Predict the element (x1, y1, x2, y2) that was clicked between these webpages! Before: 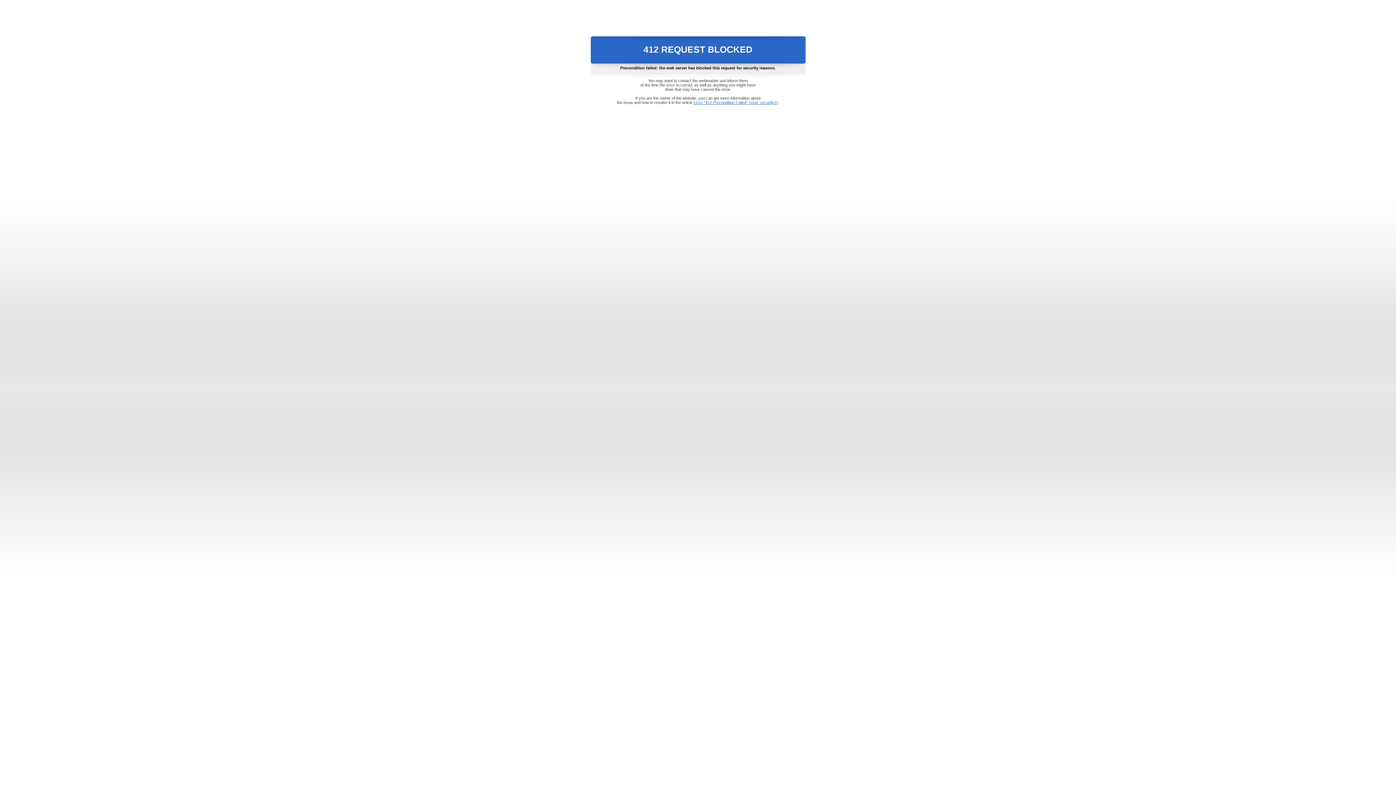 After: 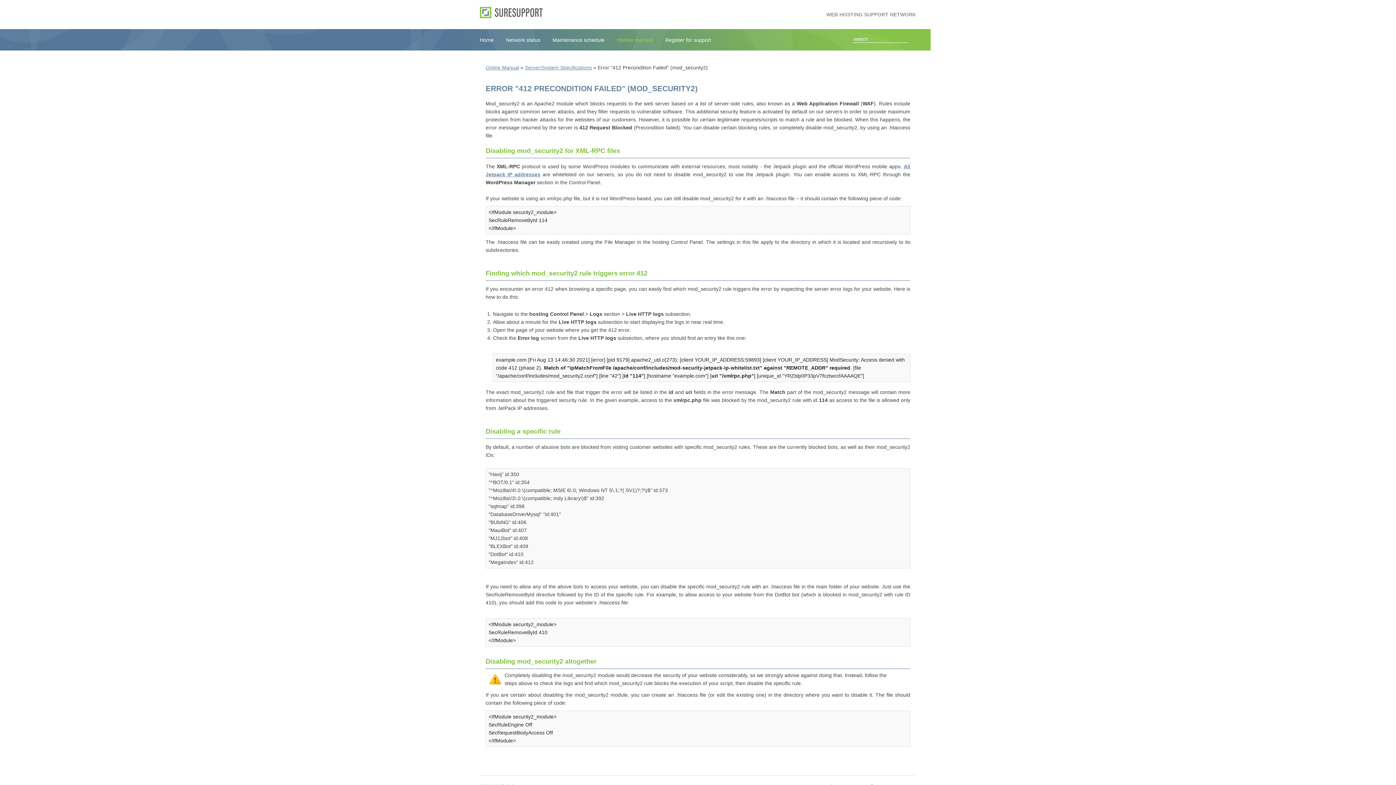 Action: bbox: (693, 100, 778, 104) label: Error "412 Precondition Failed" (mod_security2)